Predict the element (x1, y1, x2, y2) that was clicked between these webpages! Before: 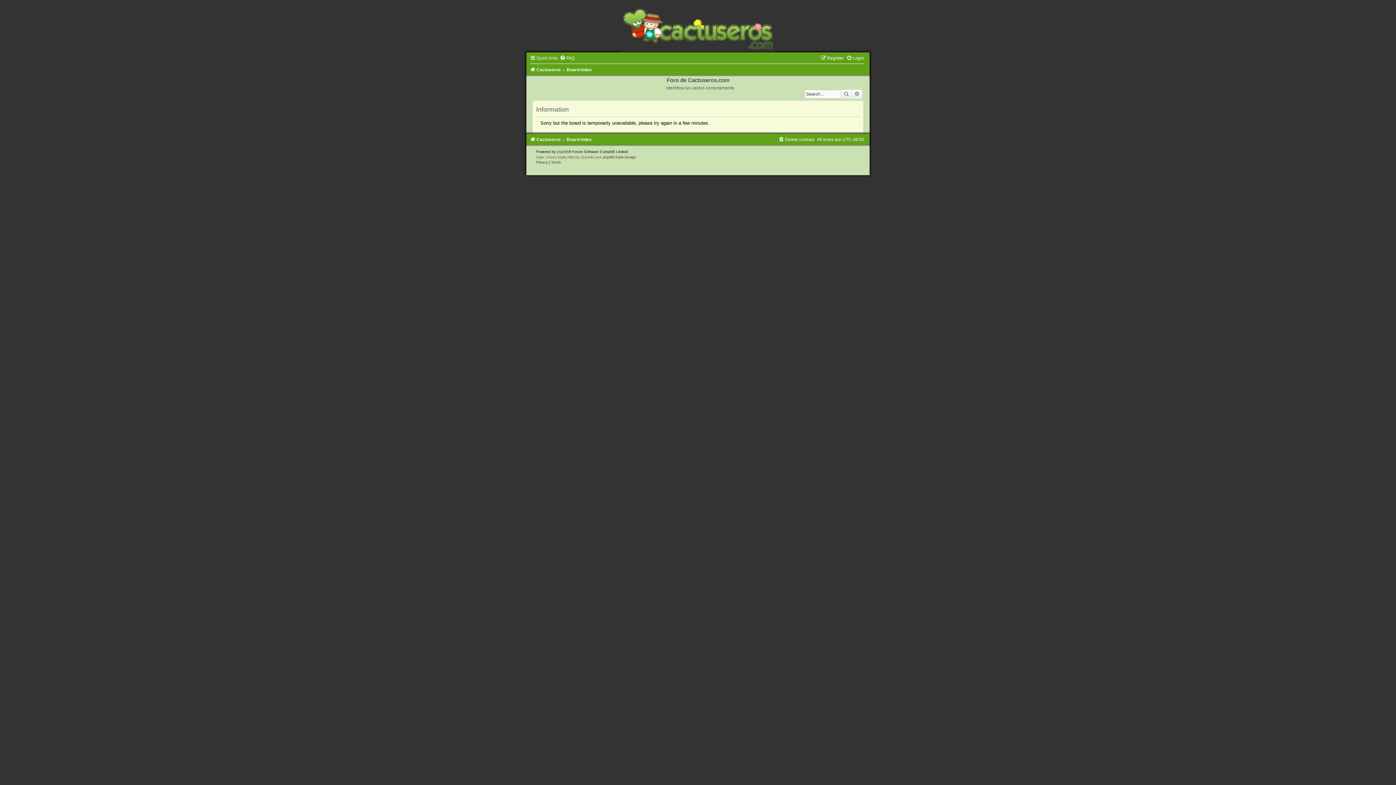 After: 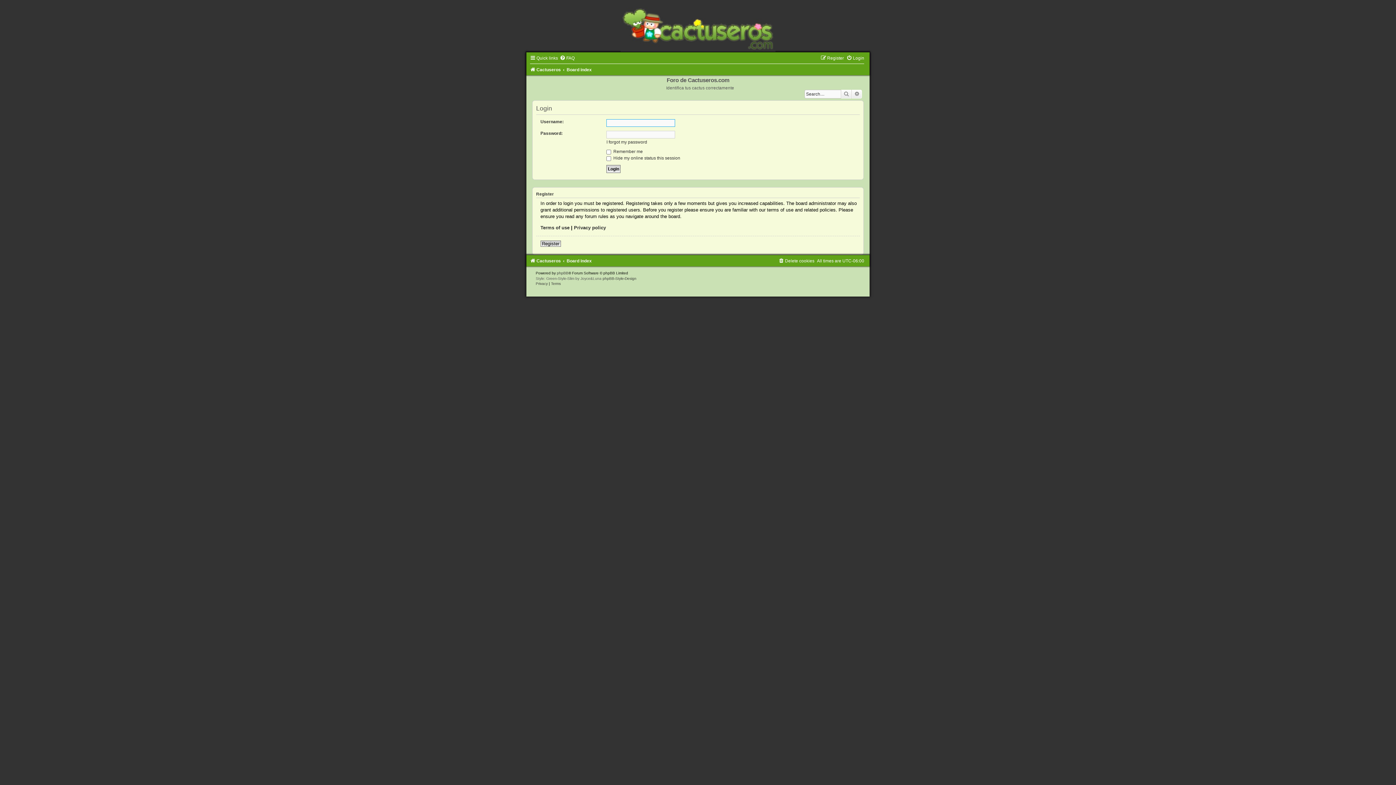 Action: bbox: (846, 55, 864, 60) label: Login